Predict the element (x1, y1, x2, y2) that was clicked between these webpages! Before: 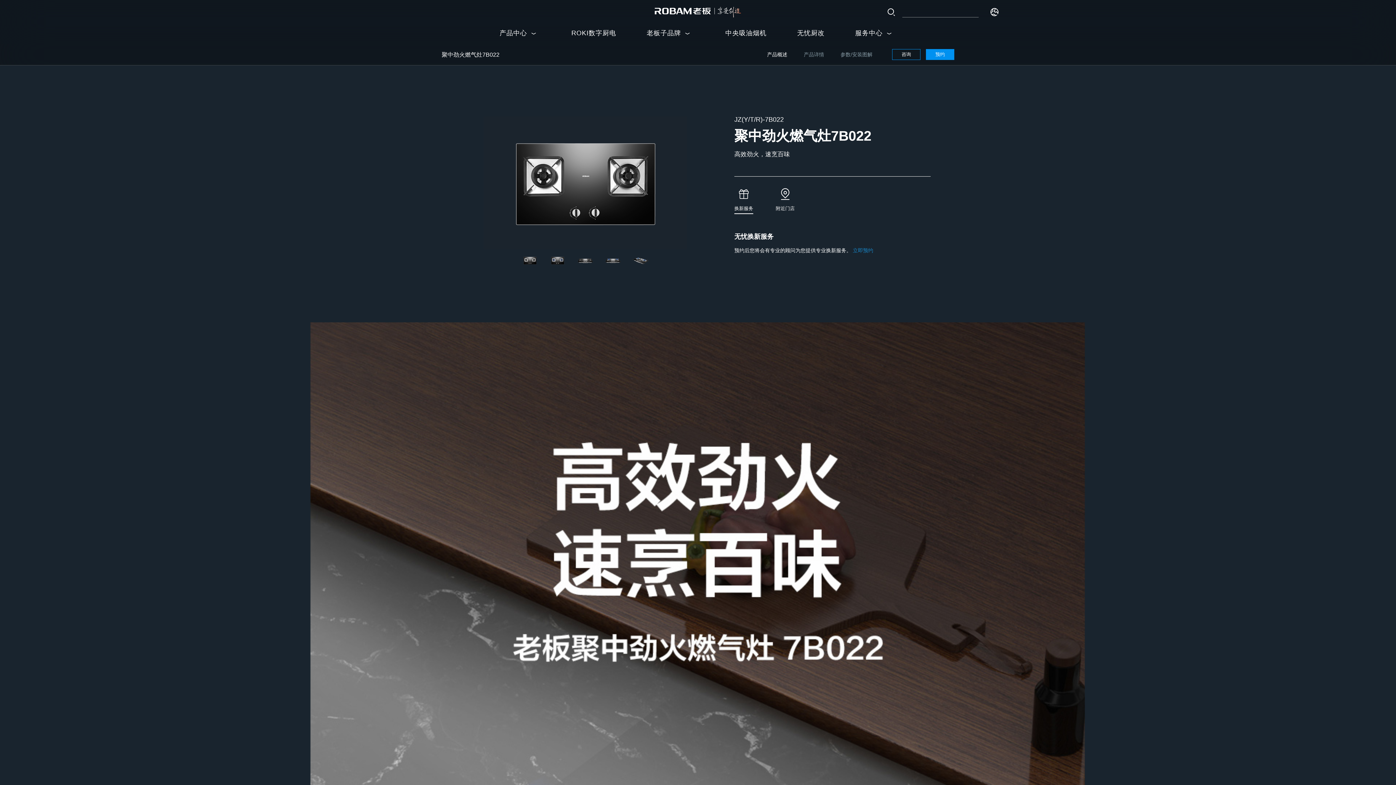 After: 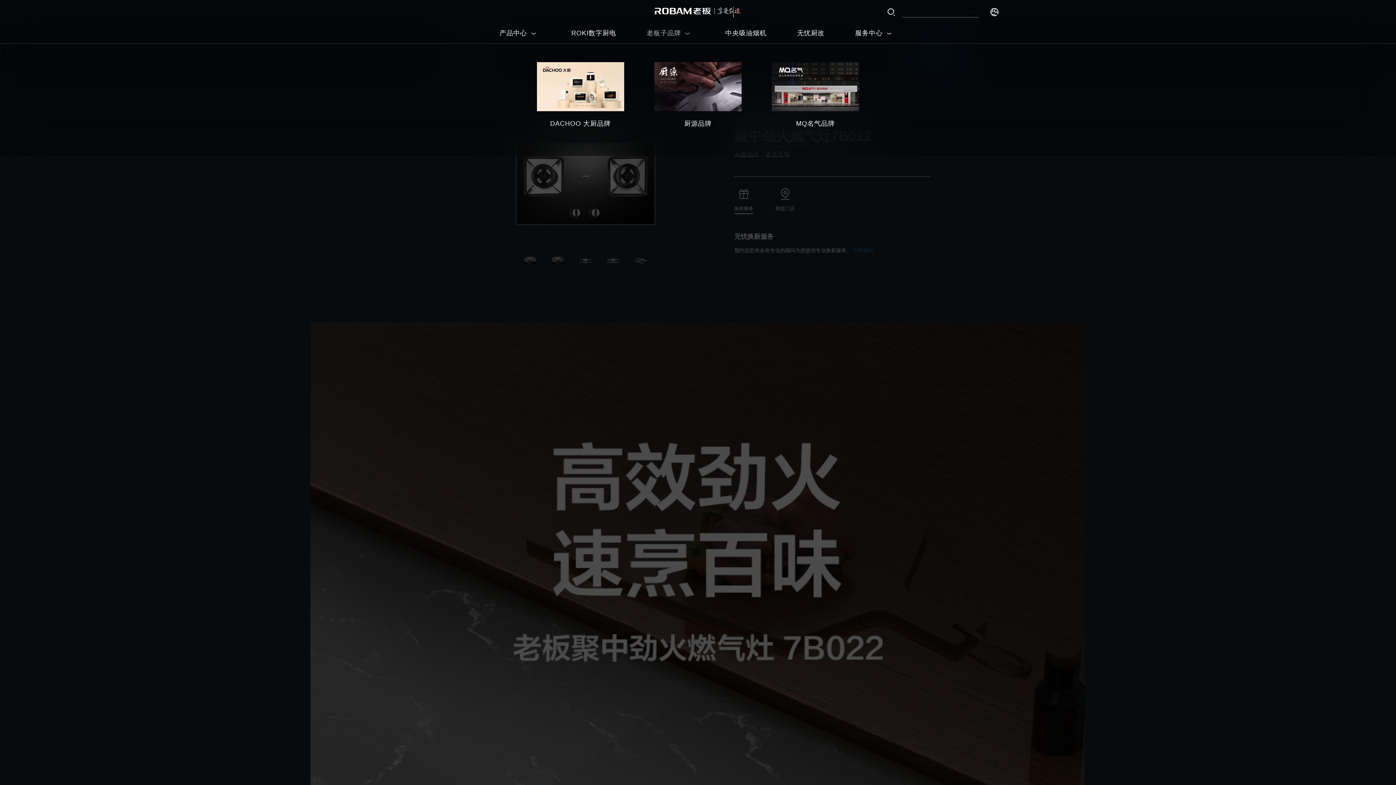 Action: label: 老板子品牌  bbox: (646, 27, 695, 43)